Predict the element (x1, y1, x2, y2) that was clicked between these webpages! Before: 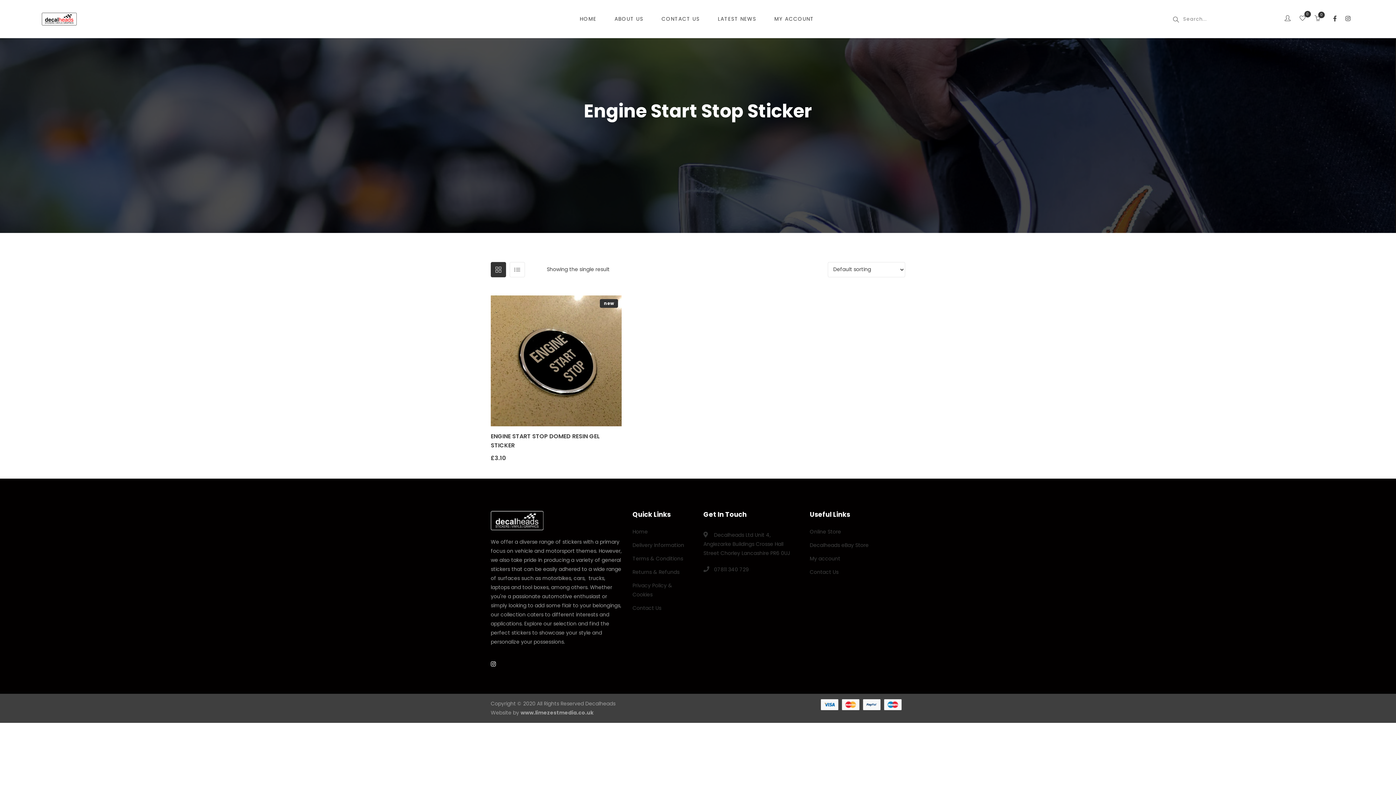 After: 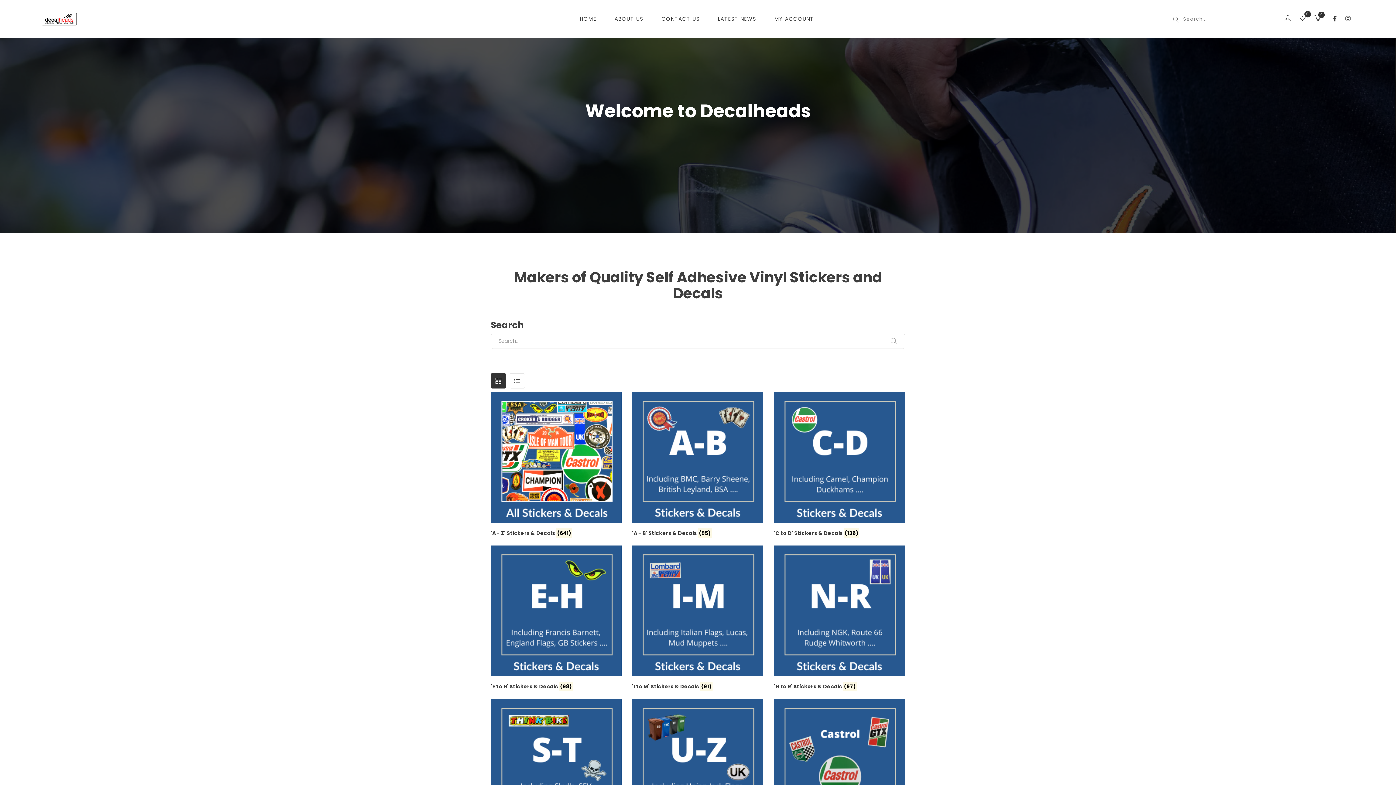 Action: bbox: (41, 12, 257, 25)